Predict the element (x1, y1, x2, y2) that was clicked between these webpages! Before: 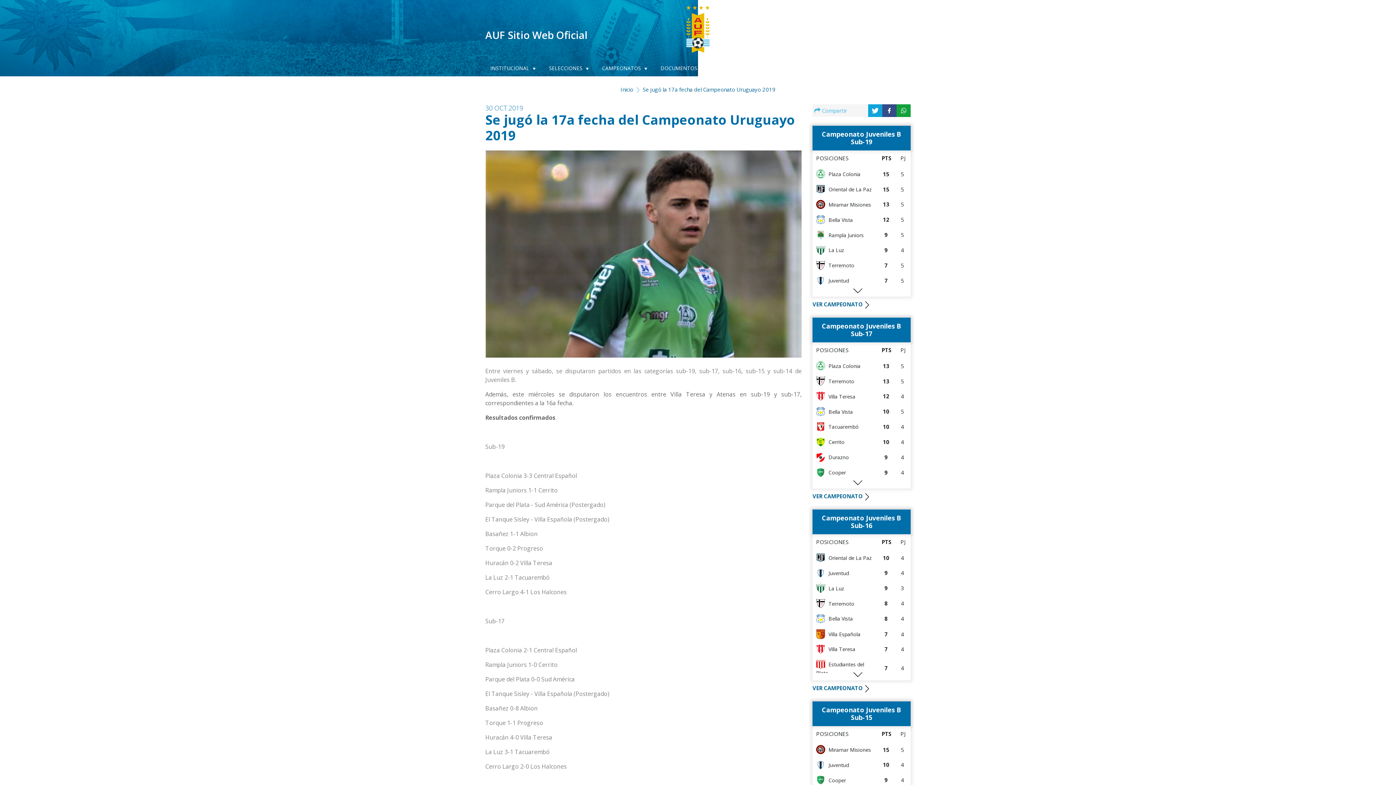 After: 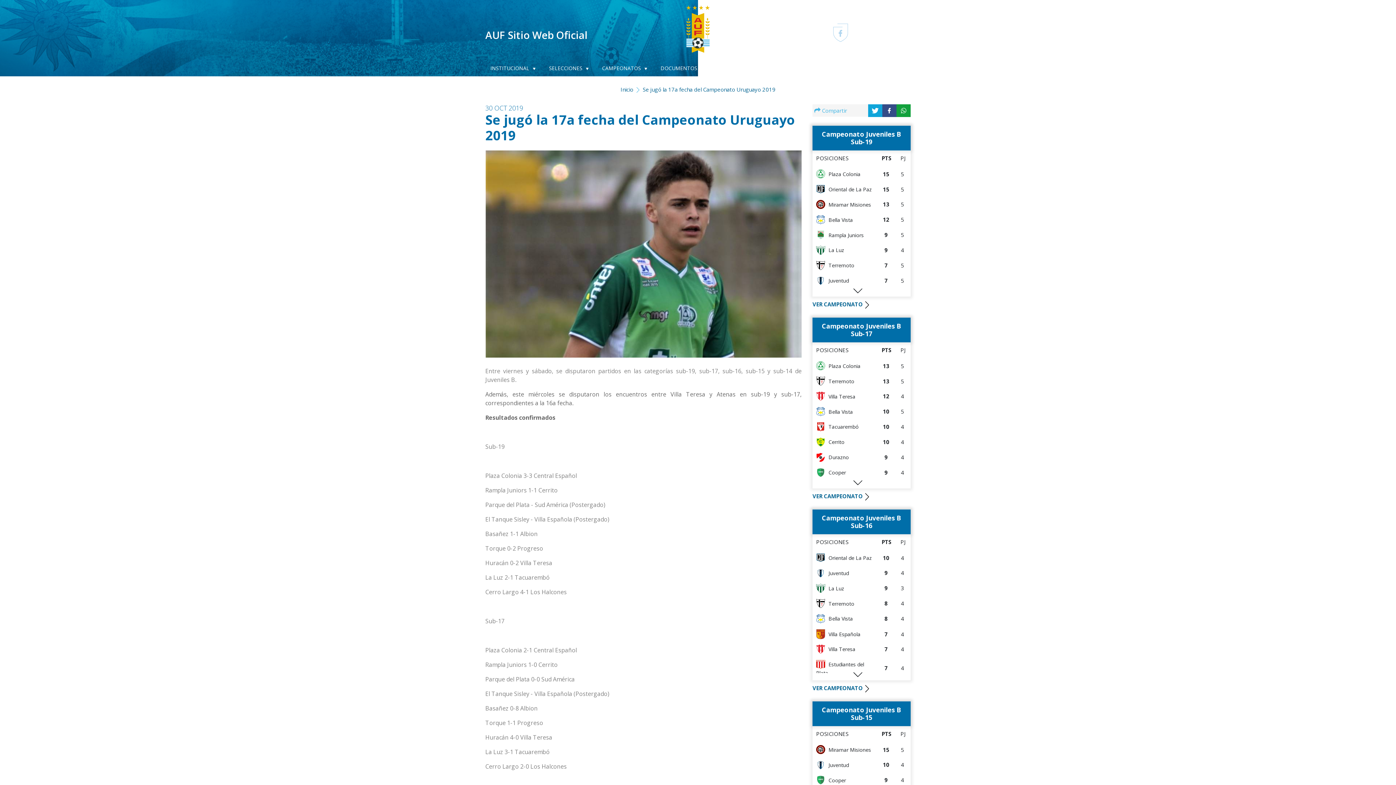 Action: bbox: (833, 36, 848, 41)